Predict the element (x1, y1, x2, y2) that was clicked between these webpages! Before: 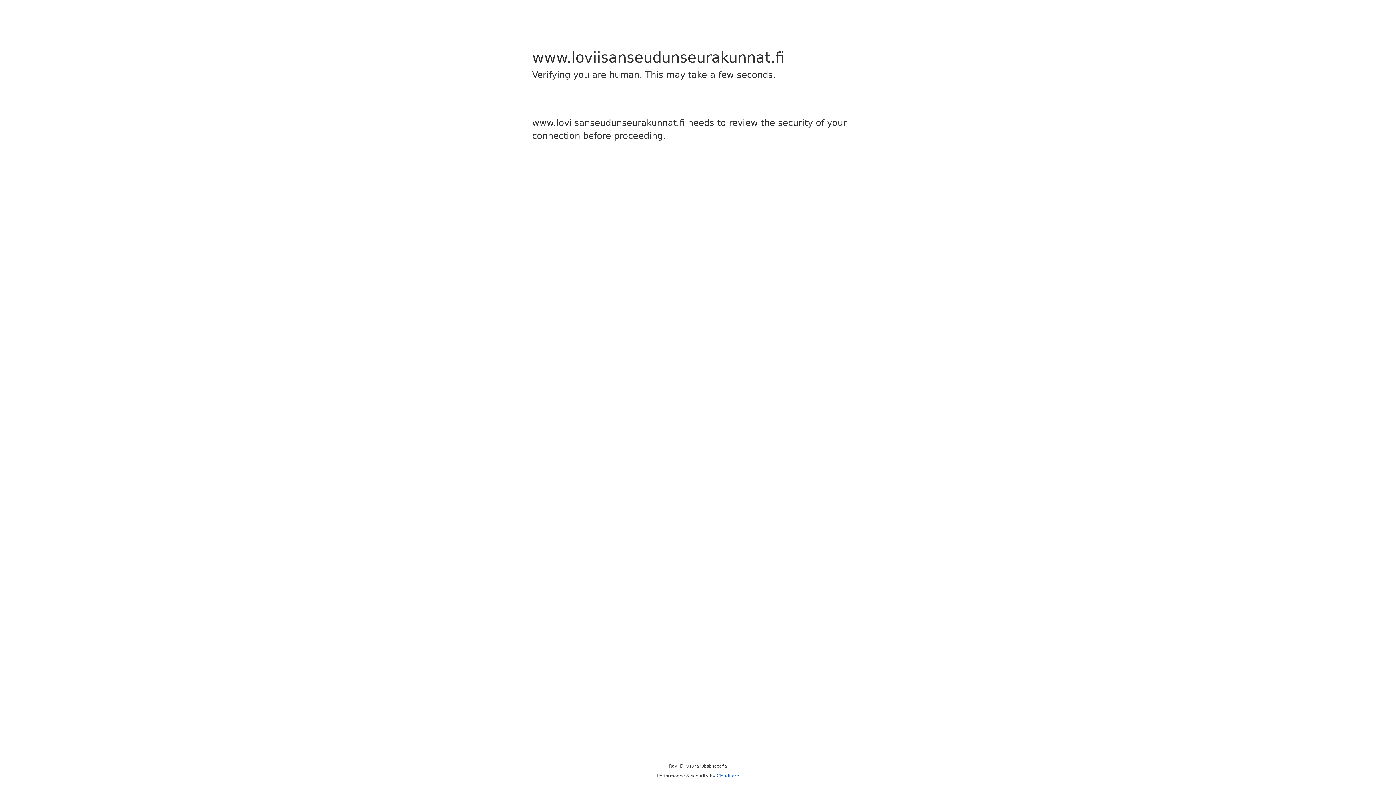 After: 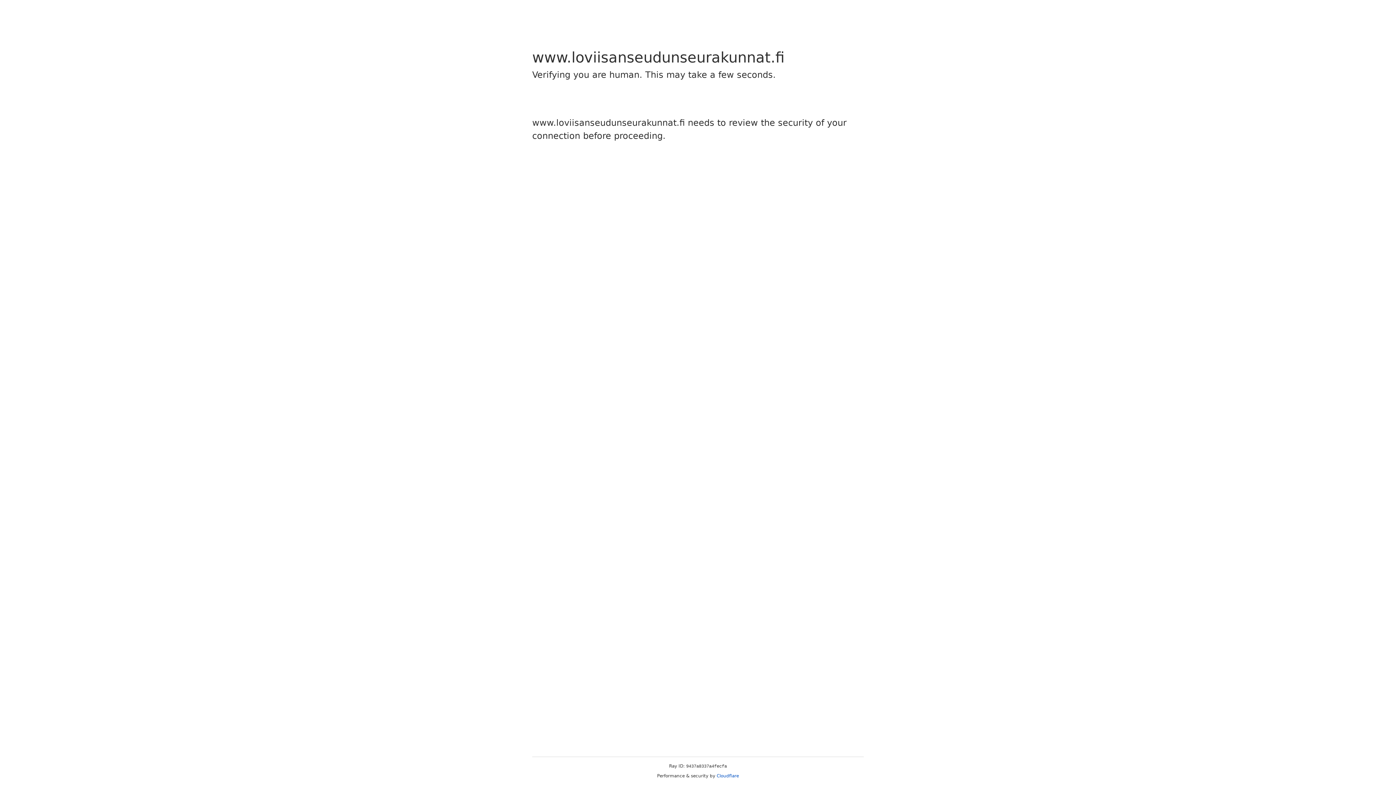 Action: bbox: (716, 773, 739, 778) label: Cloudflare